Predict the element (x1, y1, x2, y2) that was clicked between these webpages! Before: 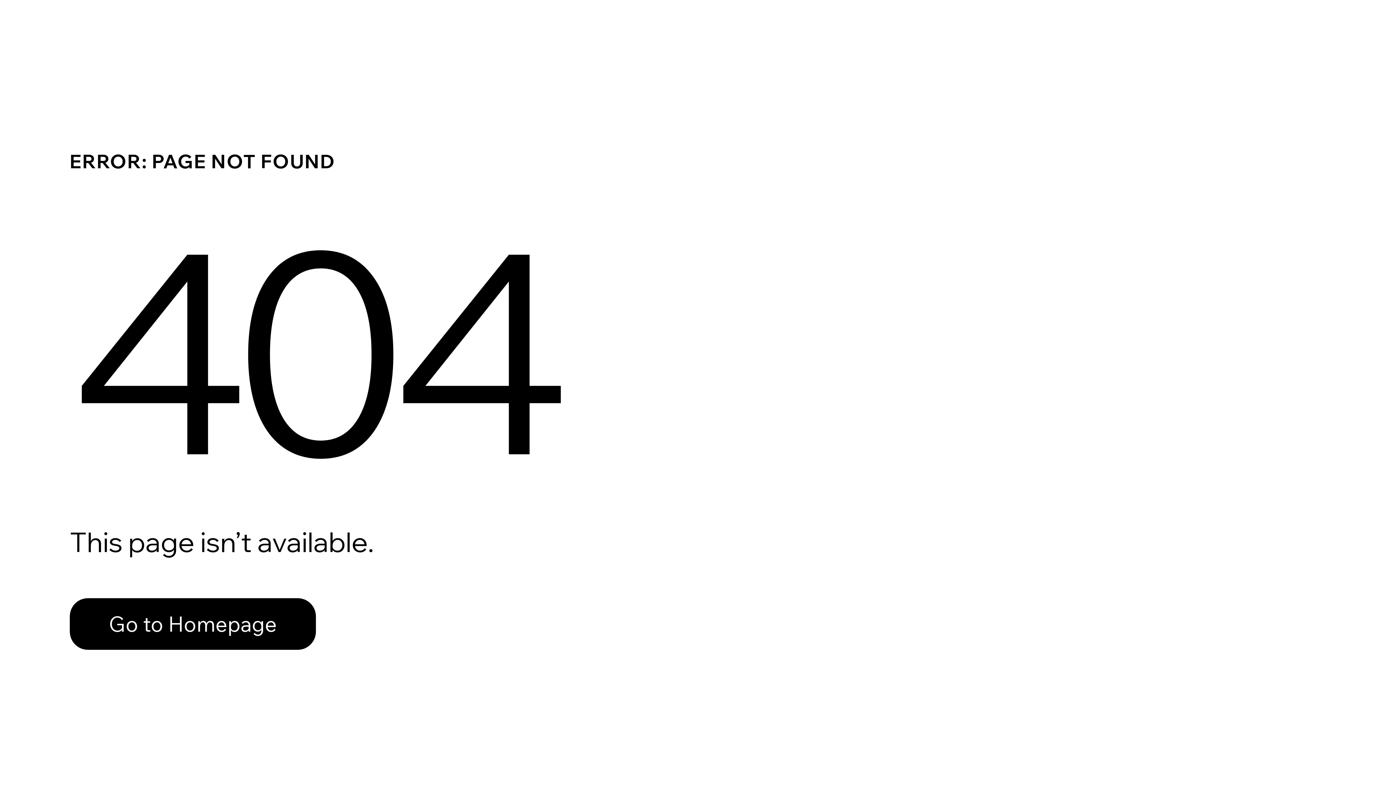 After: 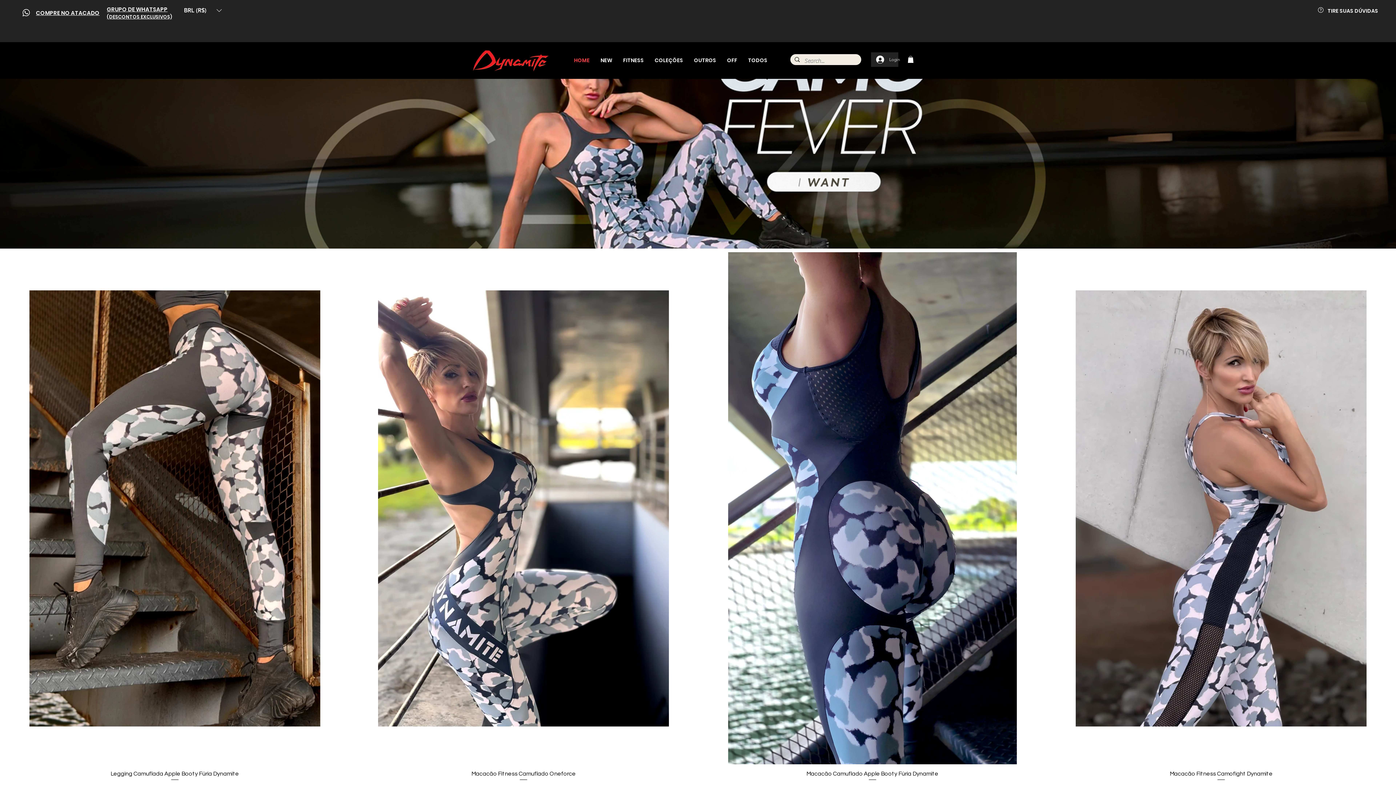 Action: label: Go to Homepage bbox: (69, 598, 316, 650)